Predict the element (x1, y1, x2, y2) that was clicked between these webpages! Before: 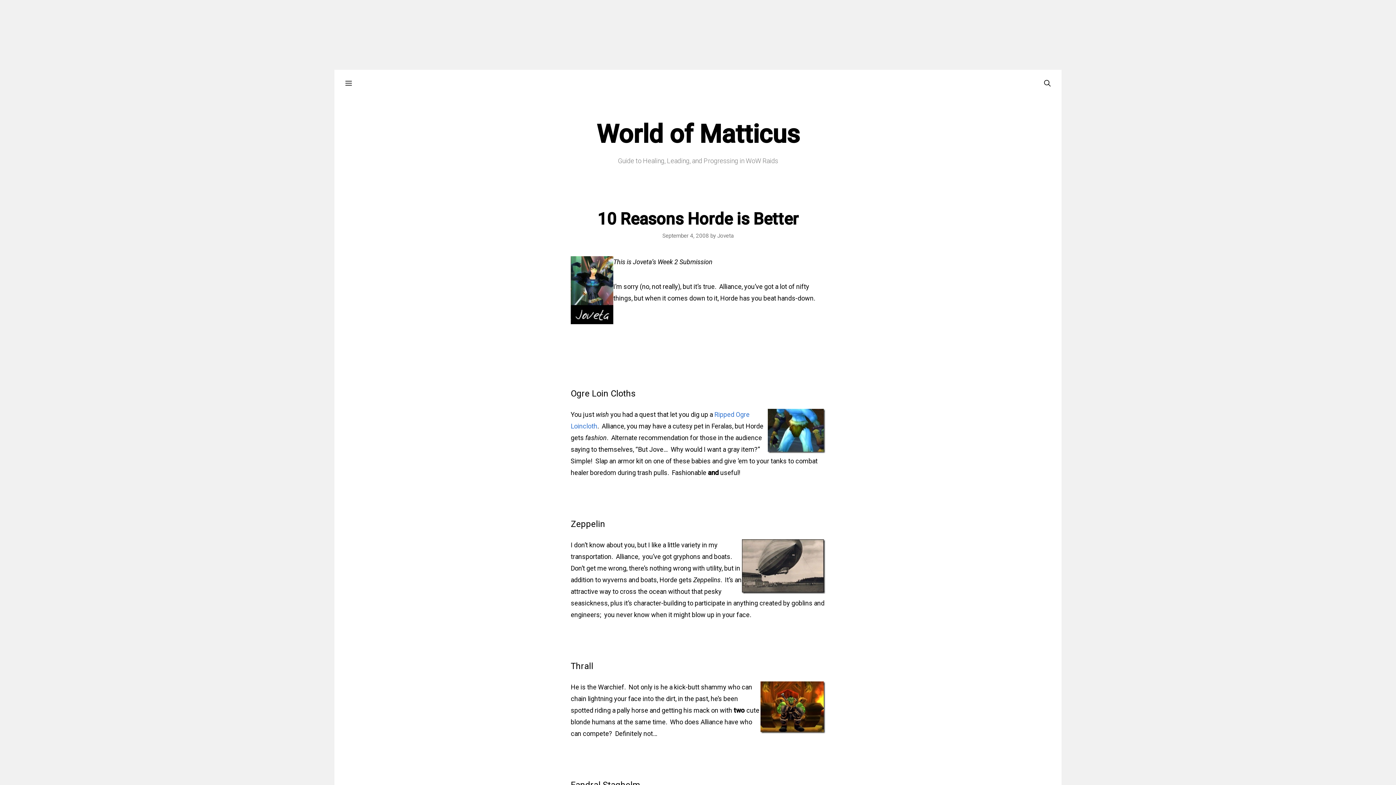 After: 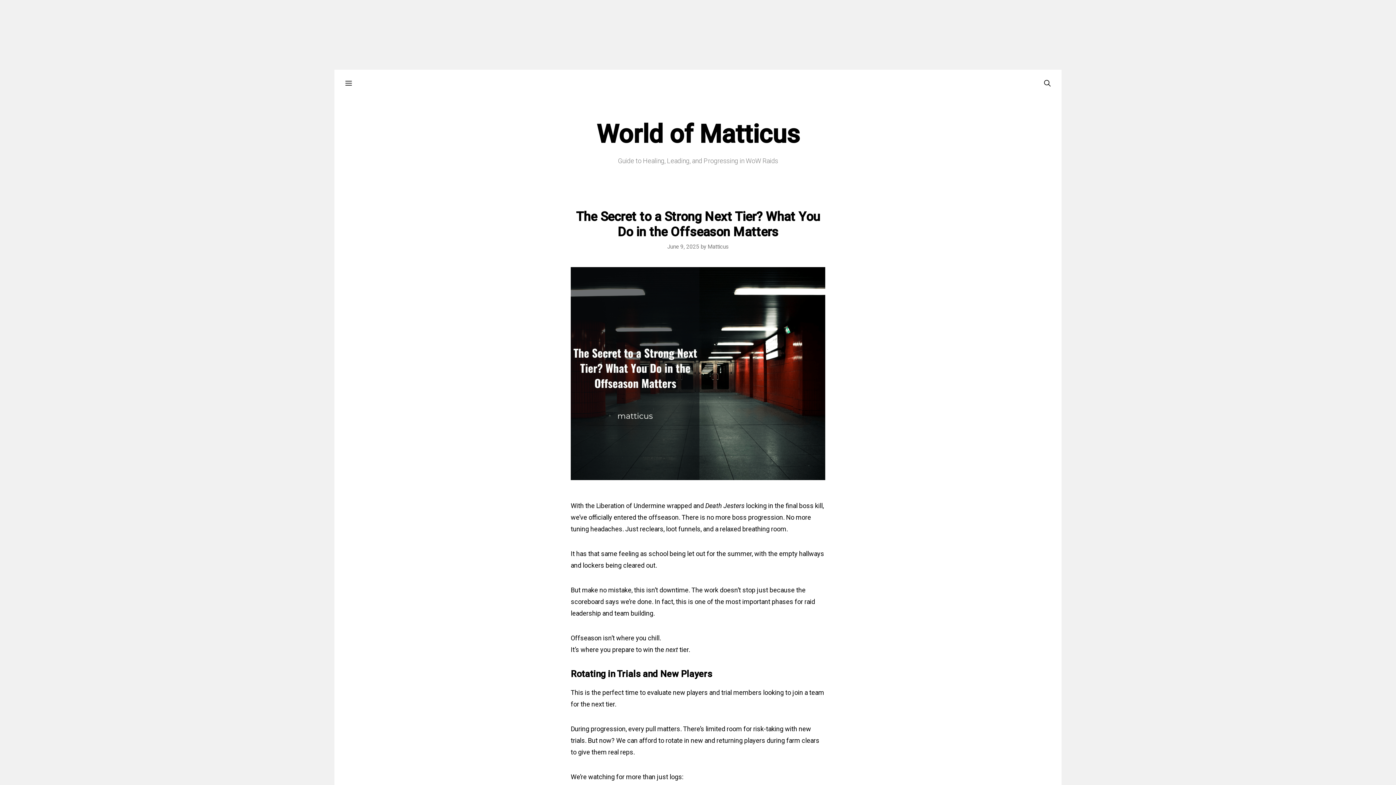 Action: bbox: (596, 119, 799, 149) label: World of Matticus